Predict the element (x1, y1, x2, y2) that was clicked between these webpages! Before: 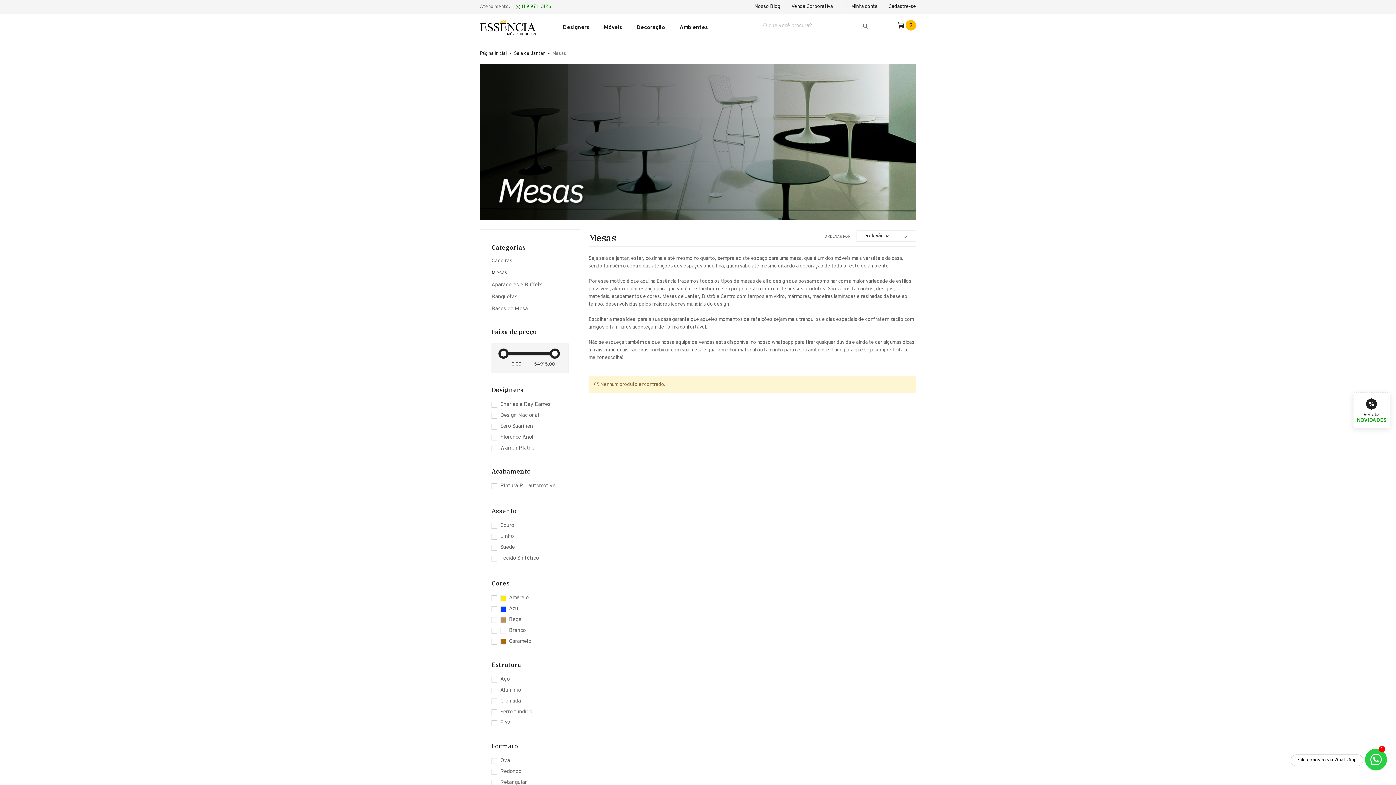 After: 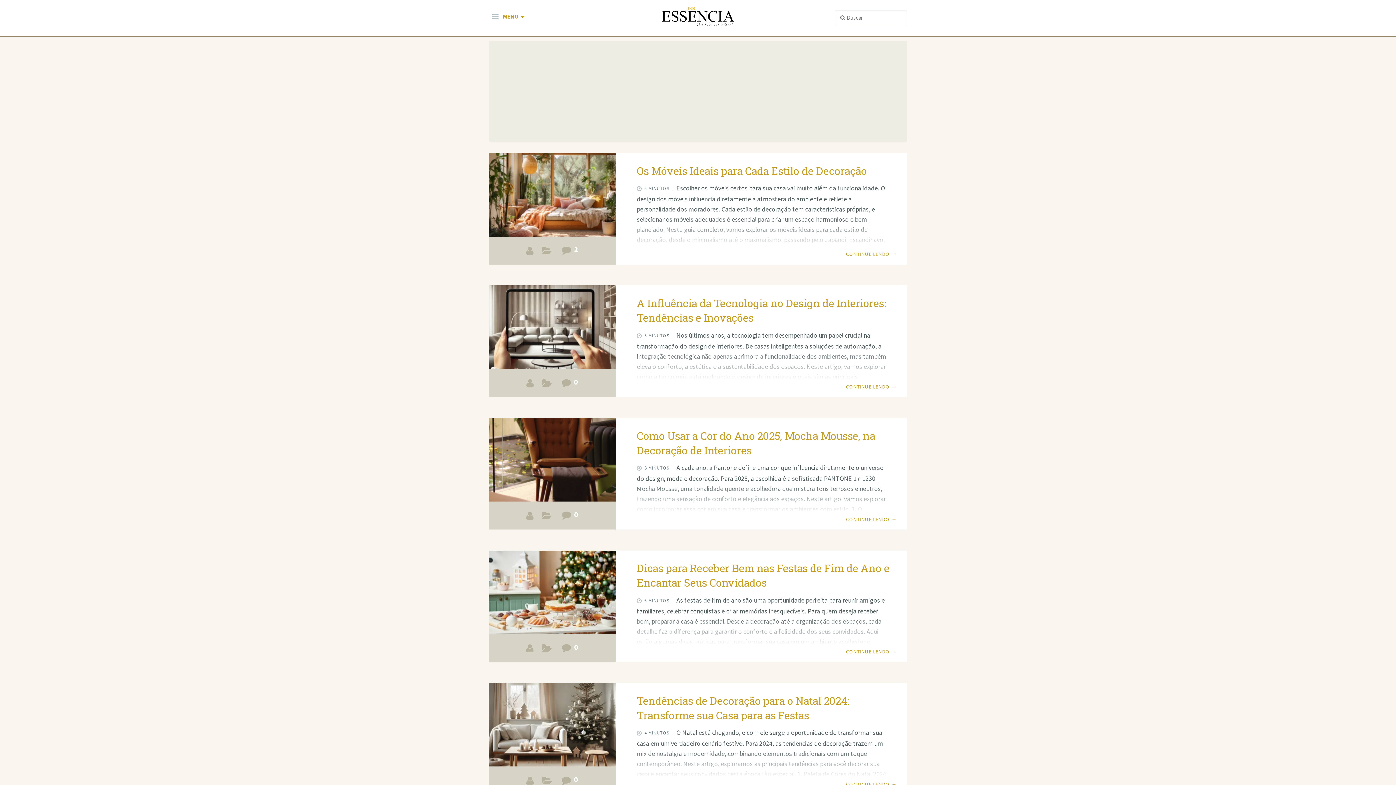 Action: label: Nosso Blog bbox: (754, 3, 780, 10)